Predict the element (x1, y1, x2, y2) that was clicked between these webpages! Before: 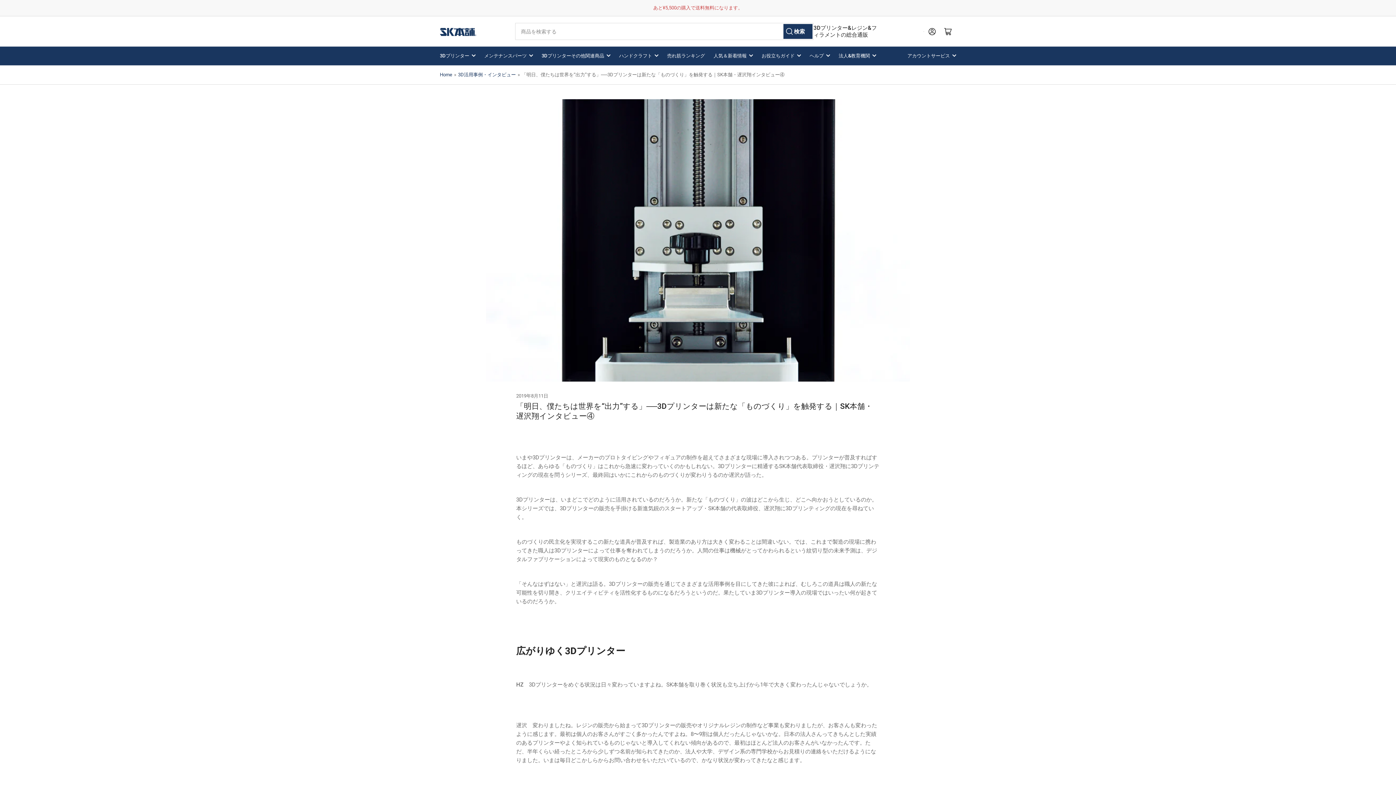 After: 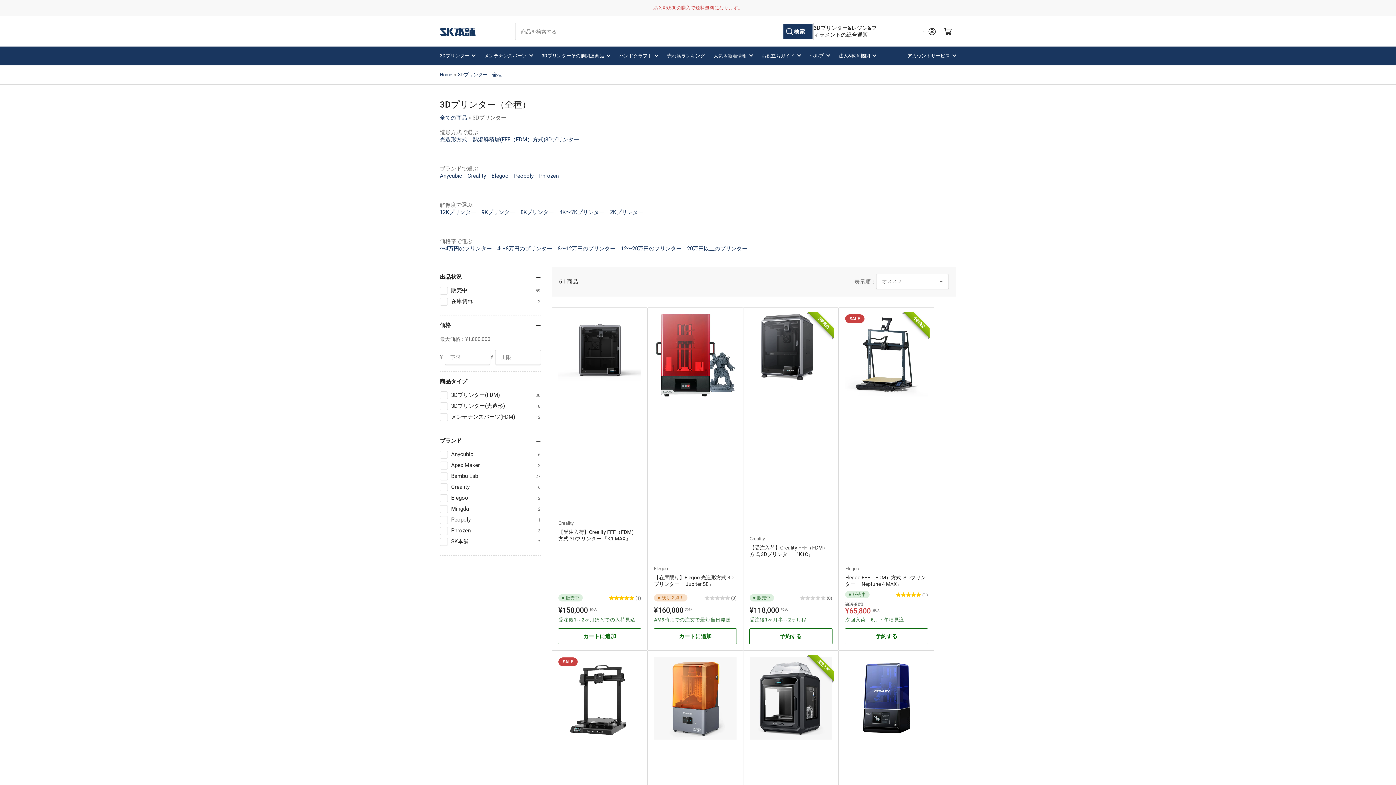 Action: label: 3Dプリンター bbox: (440, 46, 475, 65)